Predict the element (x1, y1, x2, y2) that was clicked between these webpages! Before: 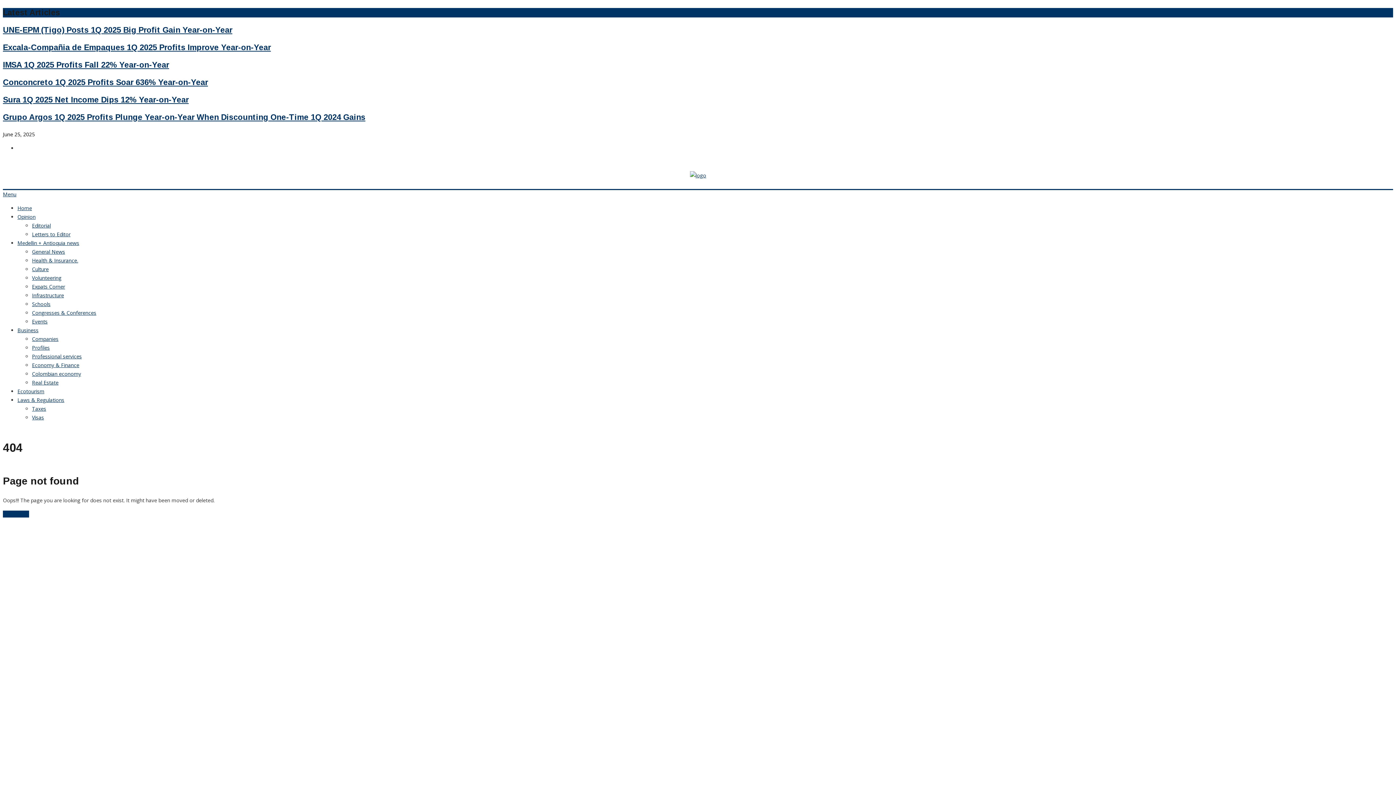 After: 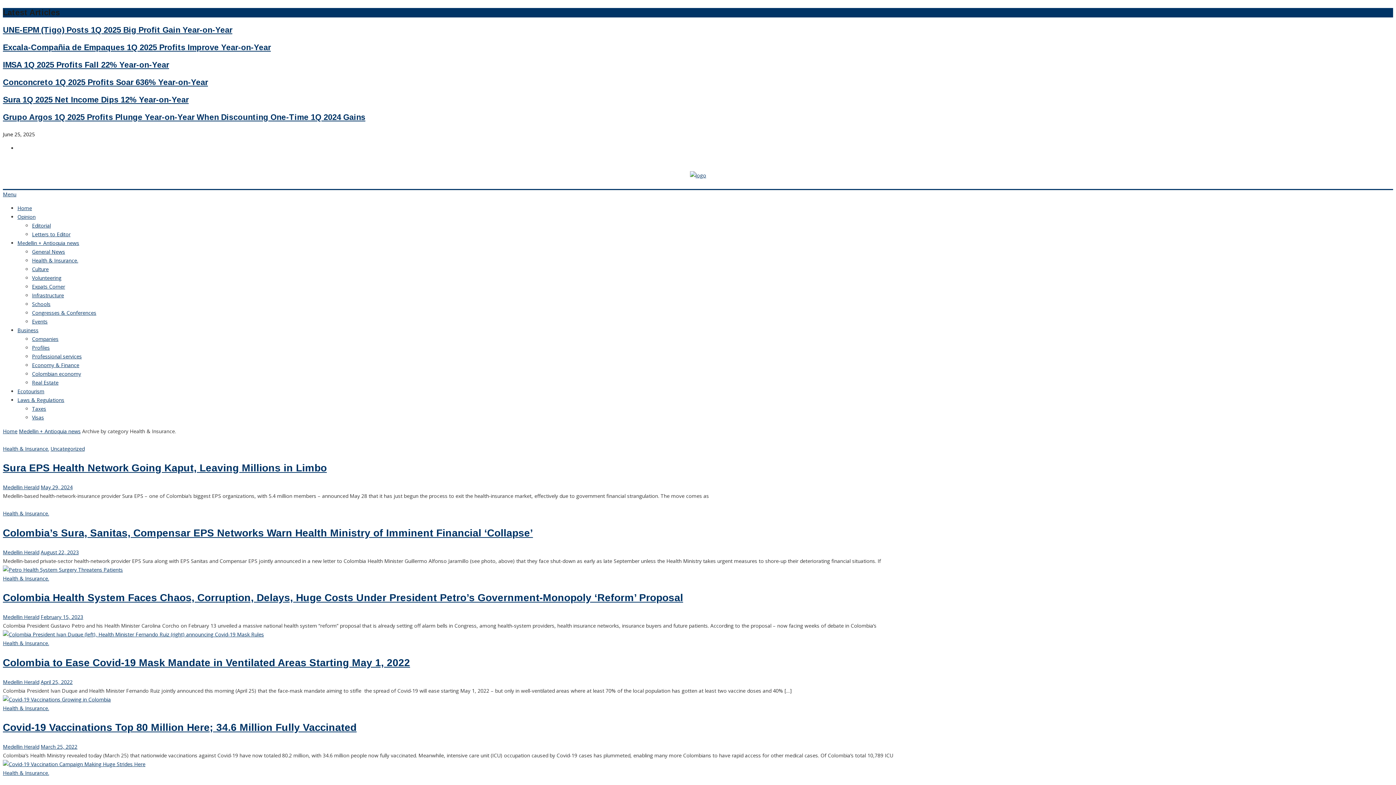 Action: bbox: (32, 257, 78, 264) label: Health & Insurance.